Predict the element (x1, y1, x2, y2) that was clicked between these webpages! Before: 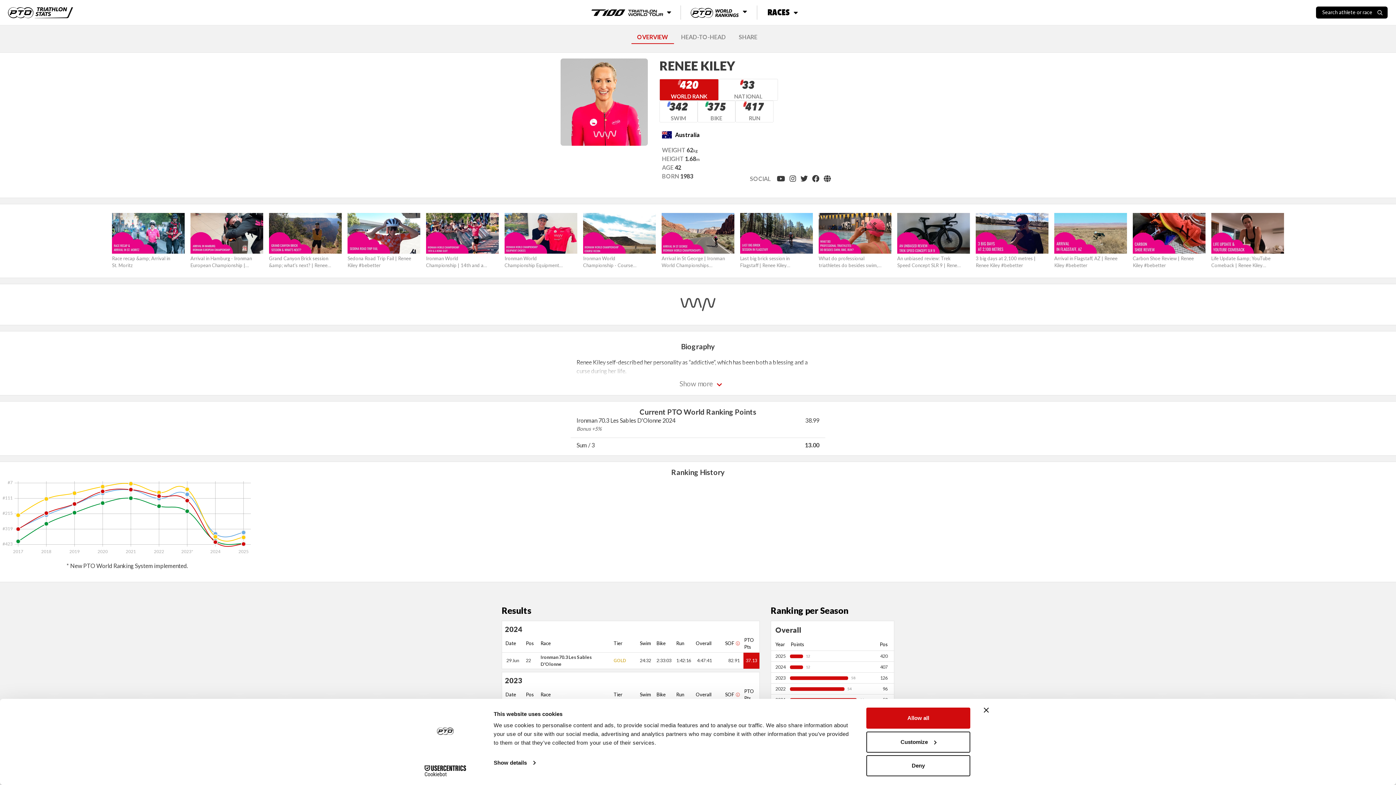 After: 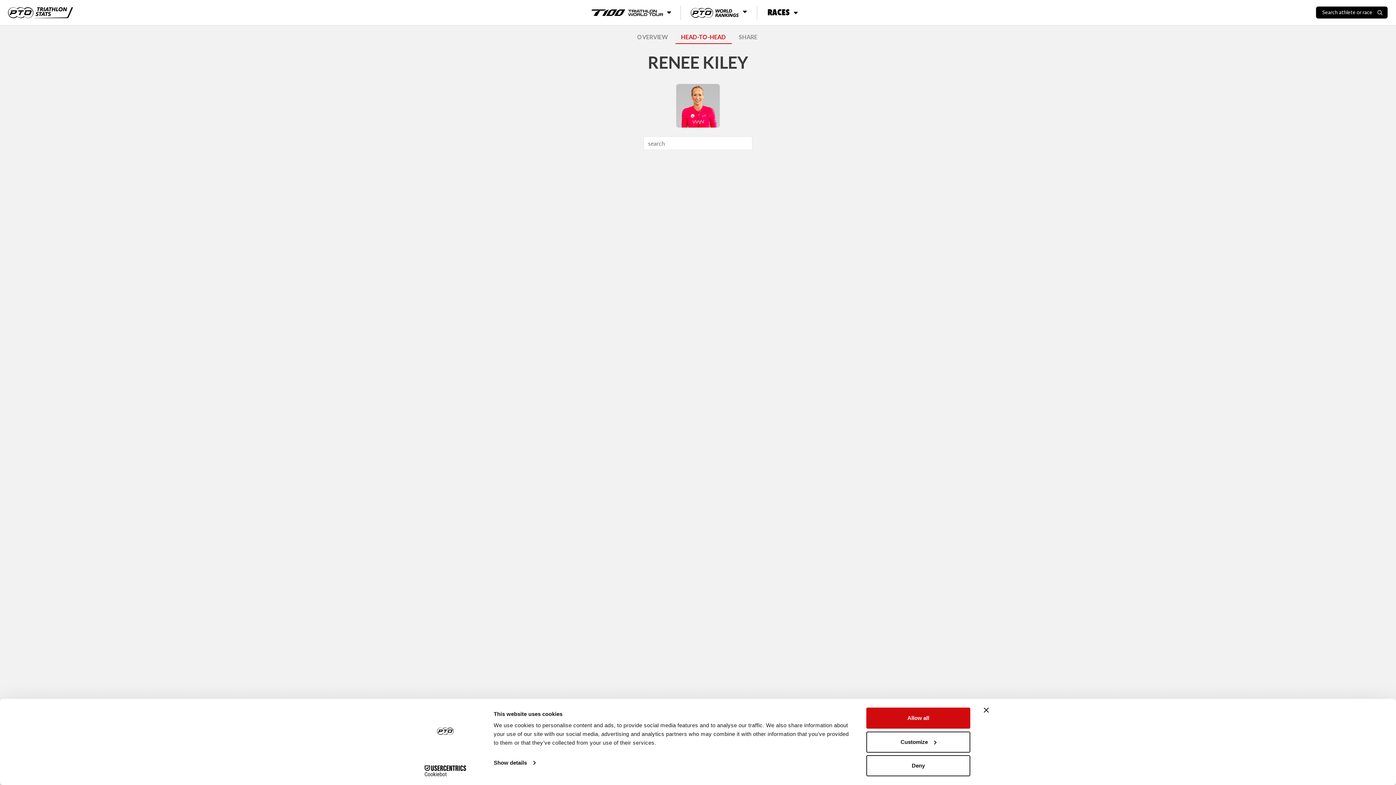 Action: label: HEAD-TO-HEAD bbox: (675, 30, 731, 43)